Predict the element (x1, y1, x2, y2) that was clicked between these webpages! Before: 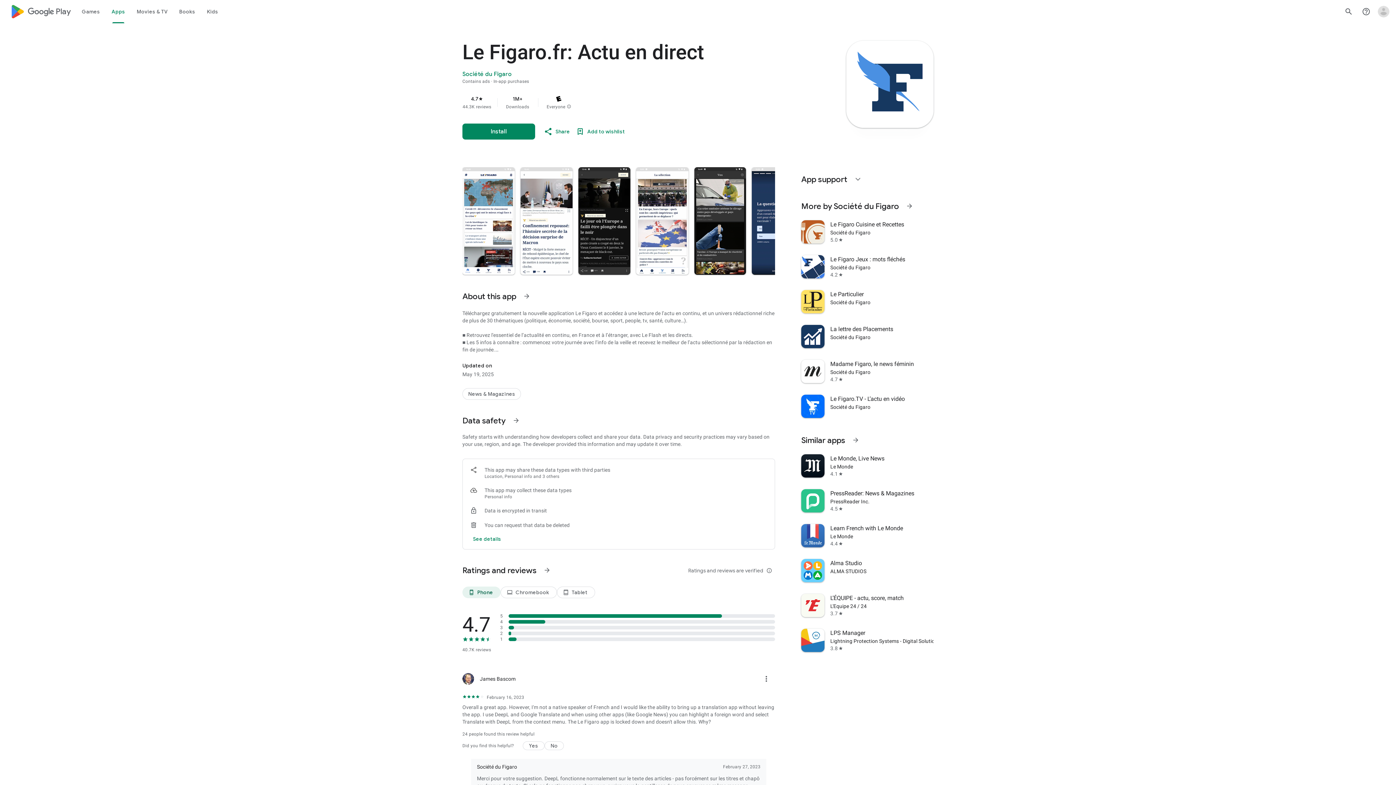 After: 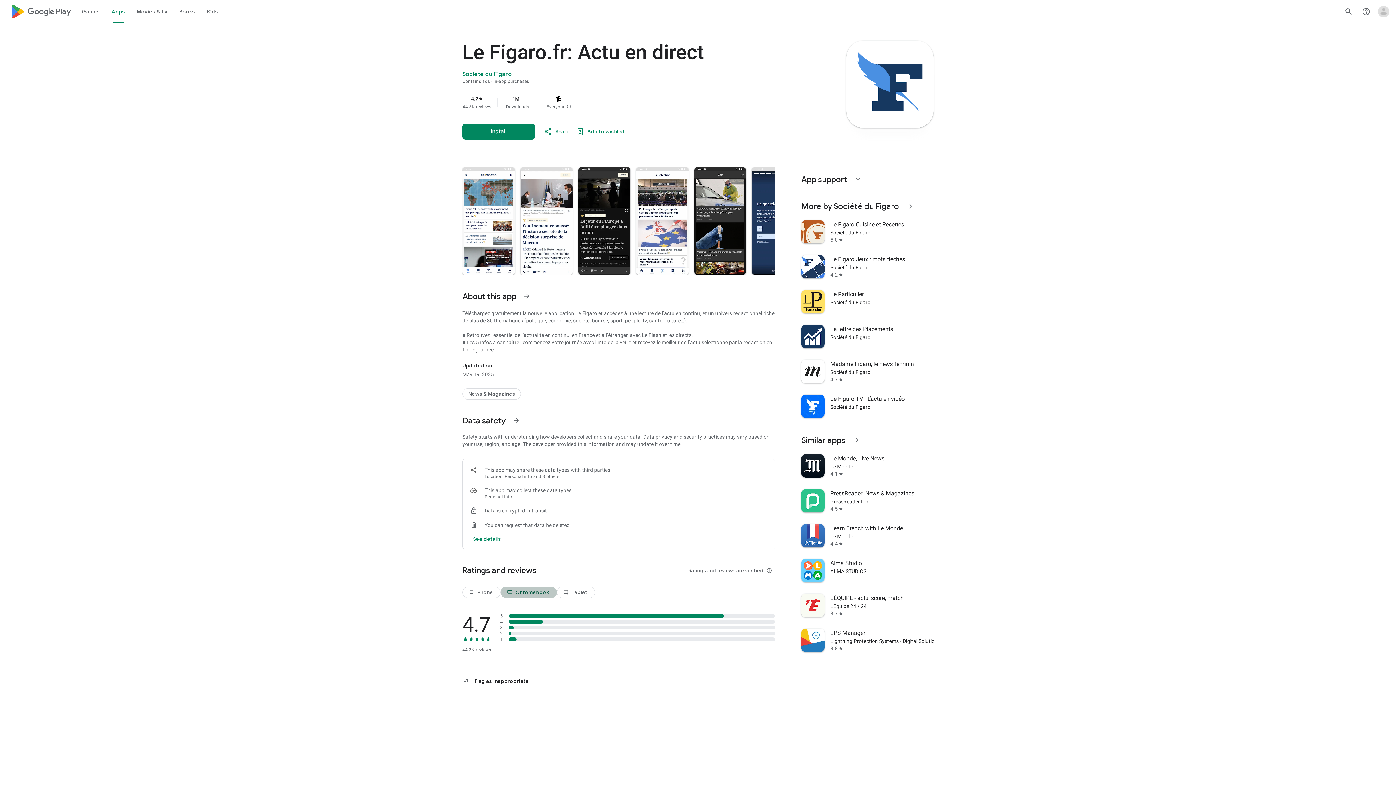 Action: label: Chromebook bbox: (500, 586, 557, 598)